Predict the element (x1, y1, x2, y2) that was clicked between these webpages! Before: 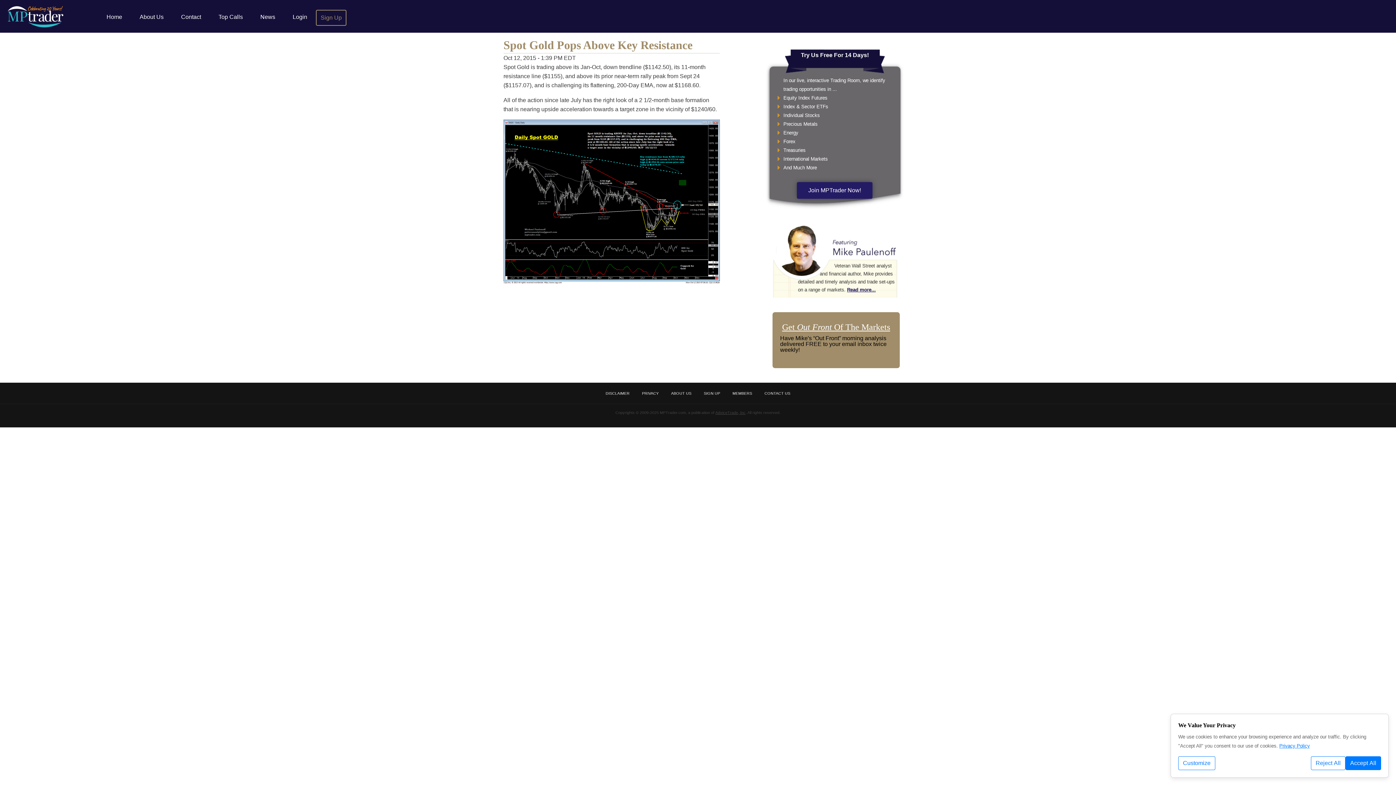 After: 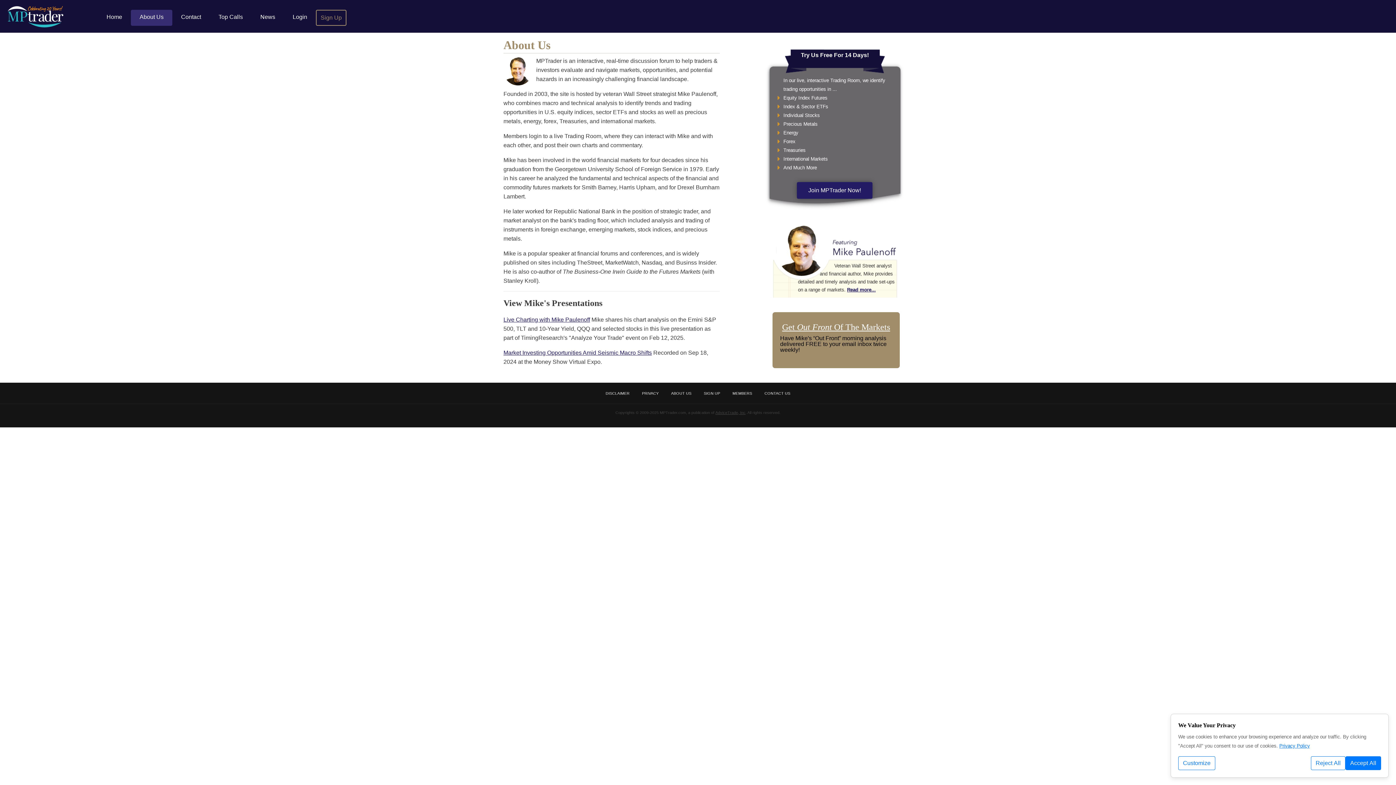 Action: label: About Us bbox: (130, 9, 172, 25)